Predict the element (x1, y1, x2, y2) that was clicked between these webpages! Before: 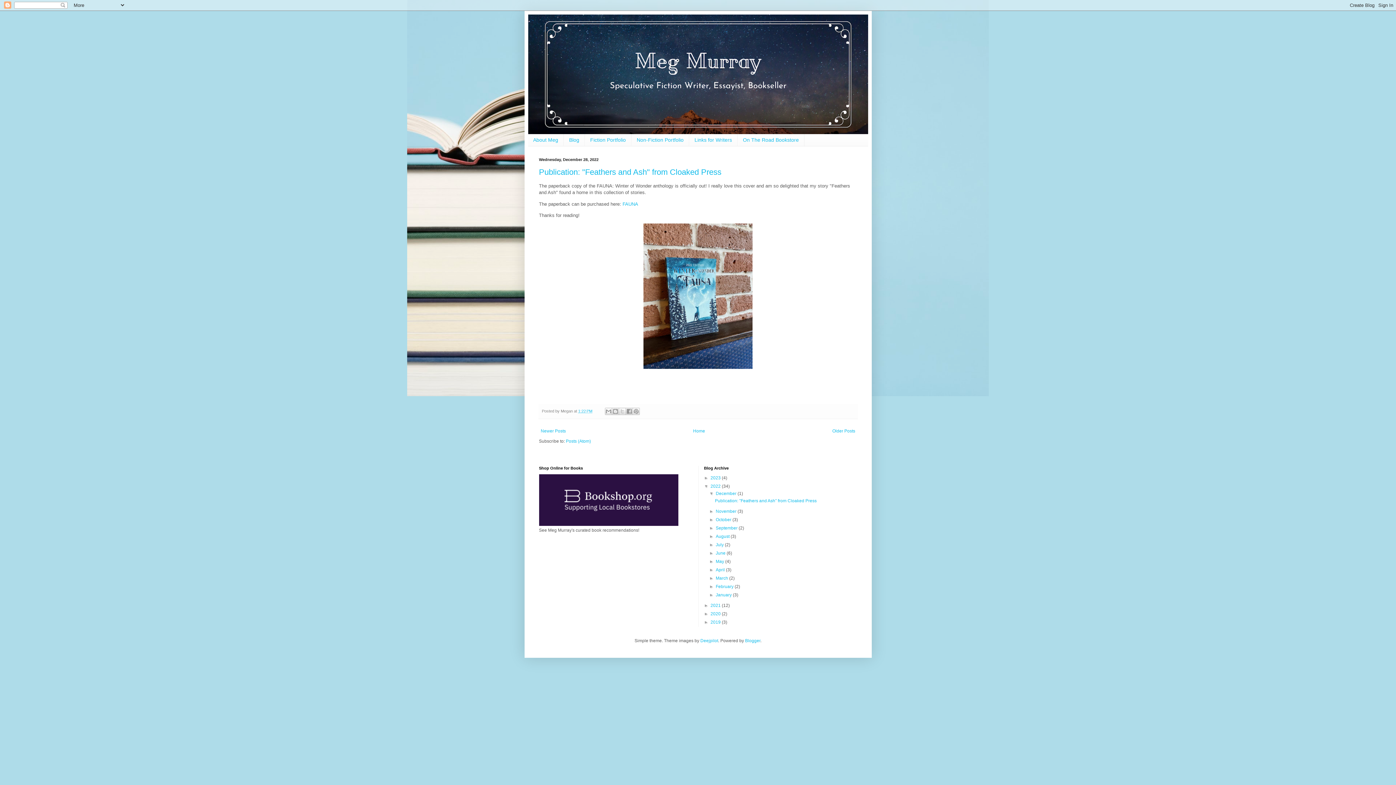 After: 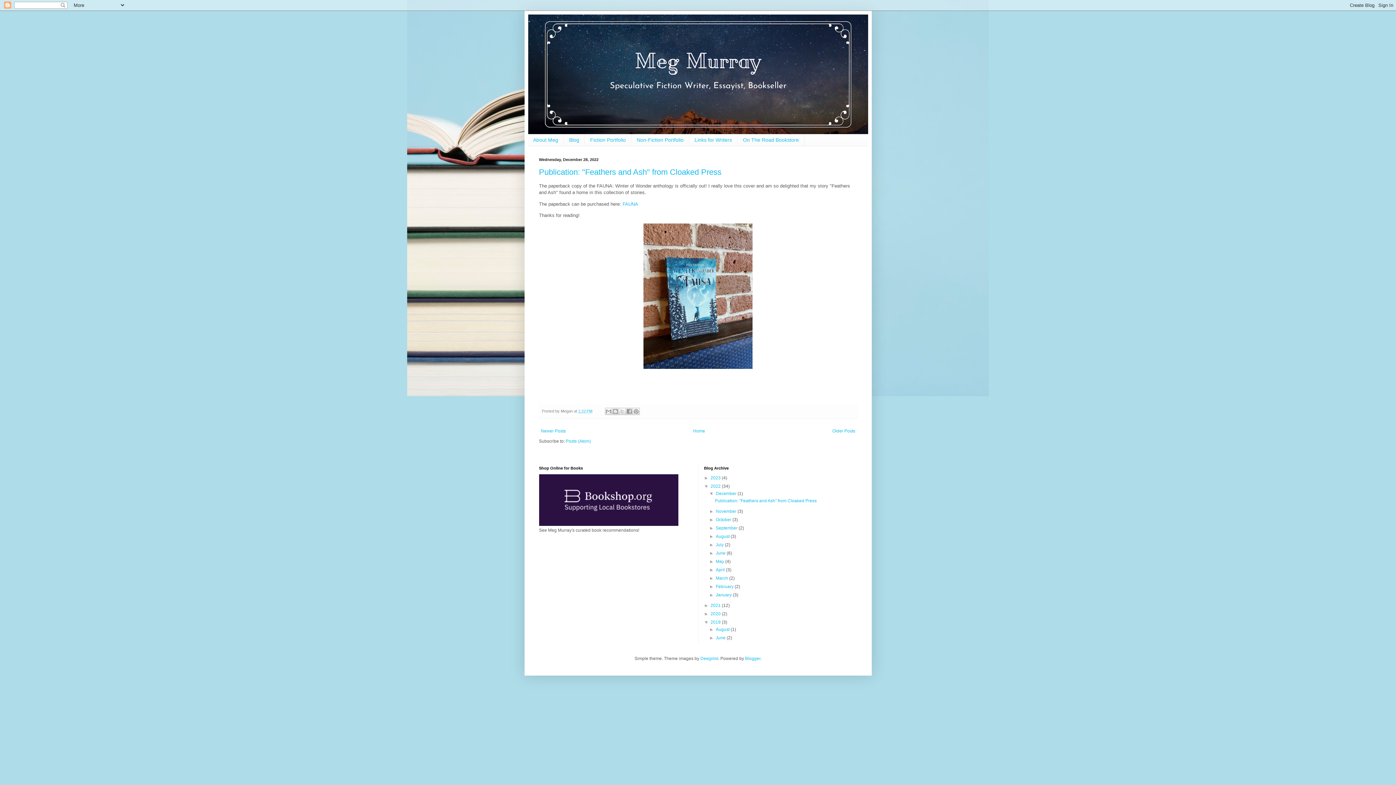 Action: label: ►   bbox: (704, 620, 710, 625)